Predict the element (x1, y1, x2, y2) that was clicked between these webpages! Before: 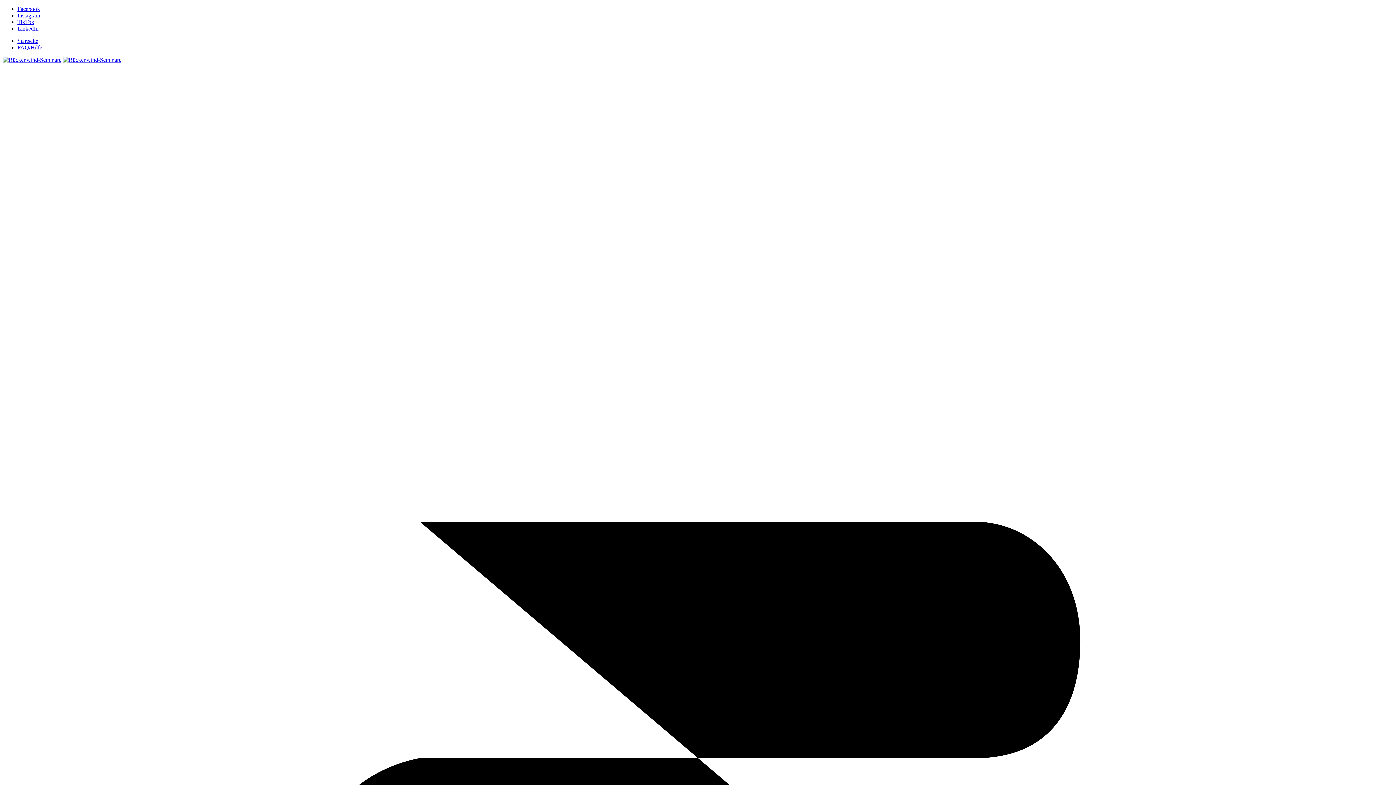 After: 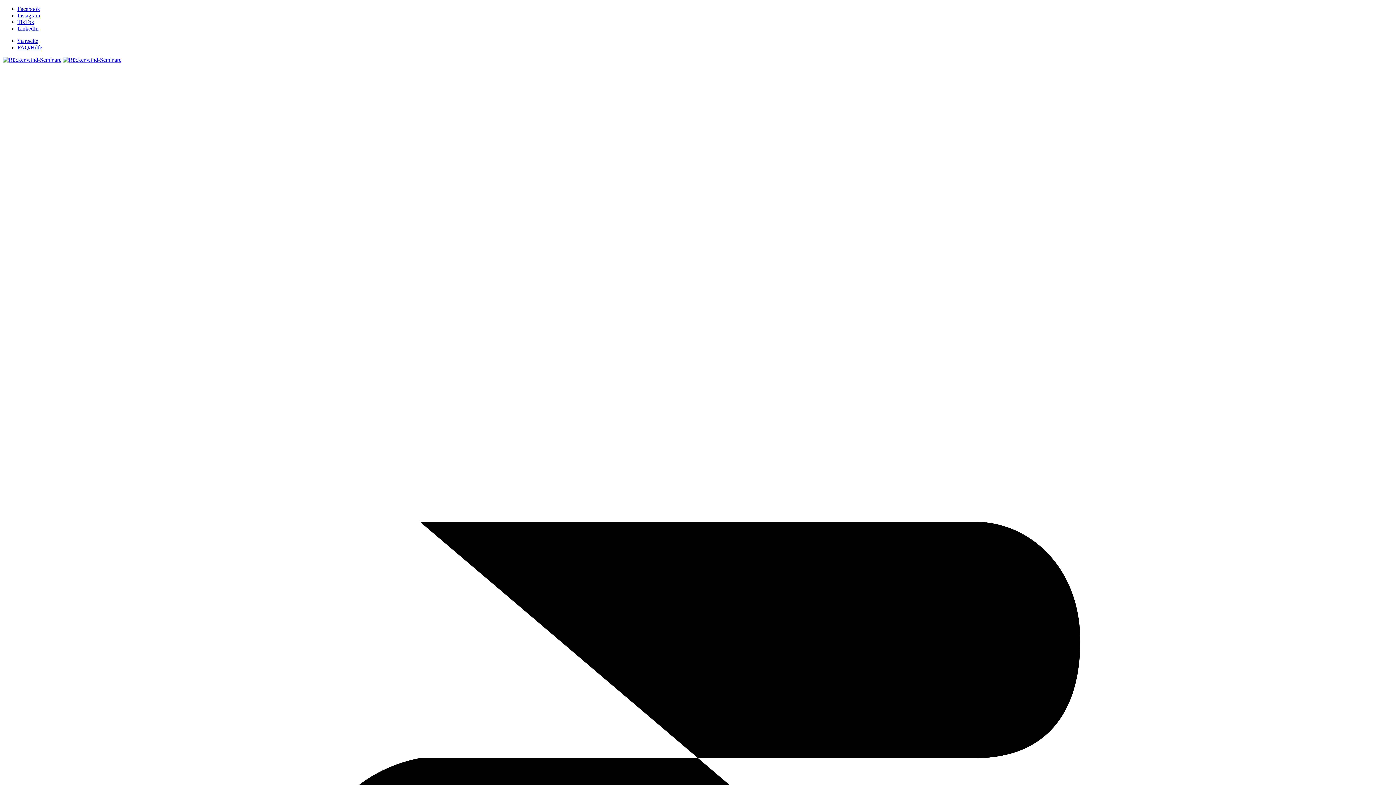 Action: label: Link zur LinkedIn-Seite bbox: (17, 25, 38, 31)